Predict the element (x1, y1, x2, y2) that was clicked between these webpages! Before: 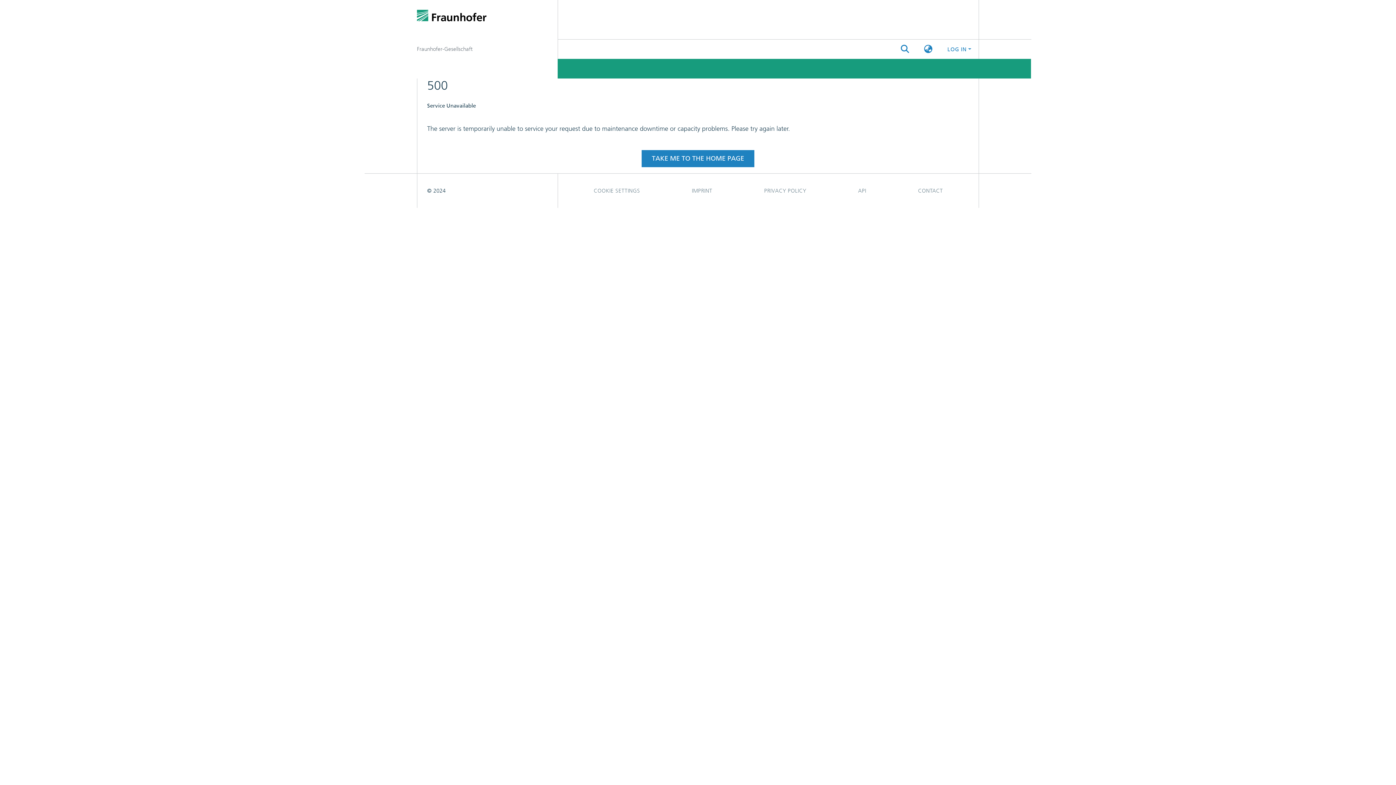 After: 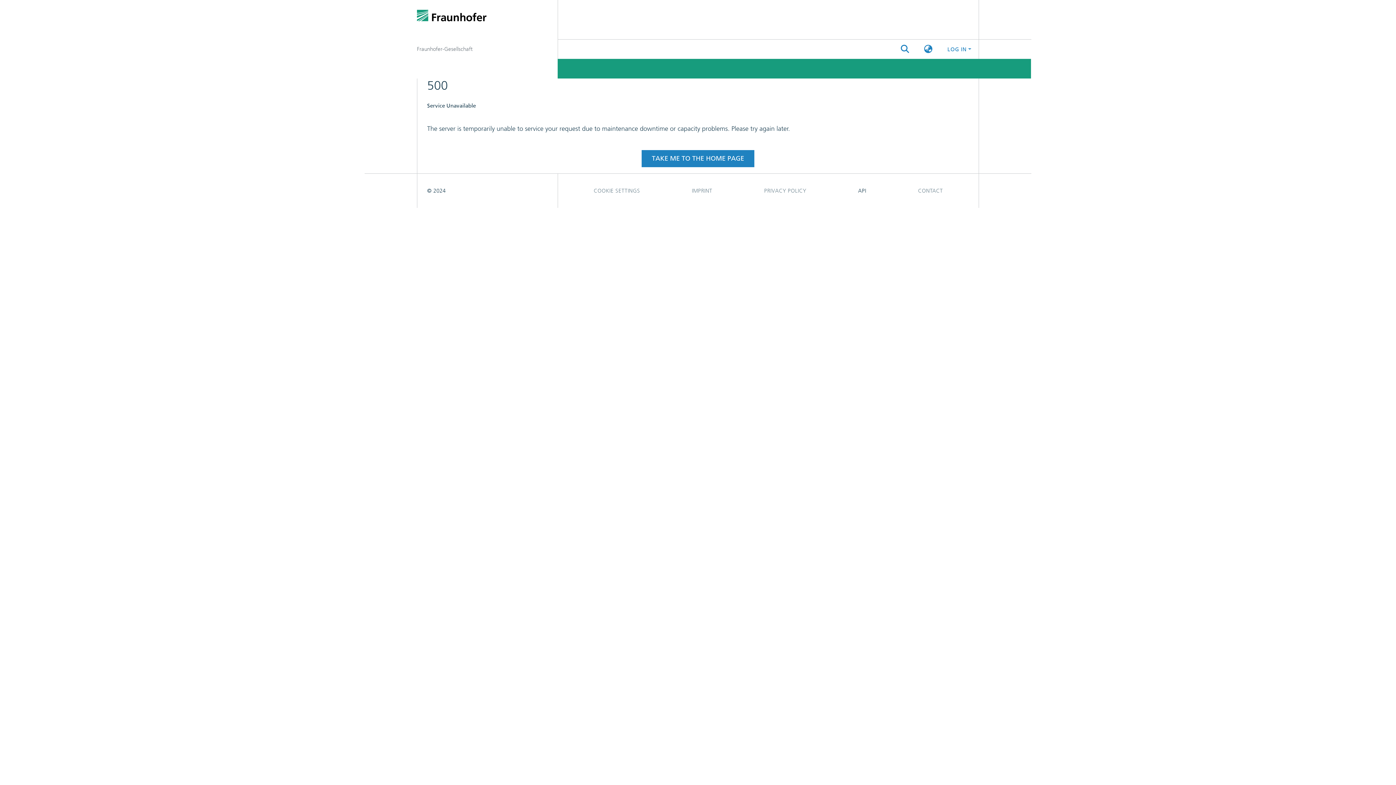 Action: bbox: (832, 105, 892, 119) label: API